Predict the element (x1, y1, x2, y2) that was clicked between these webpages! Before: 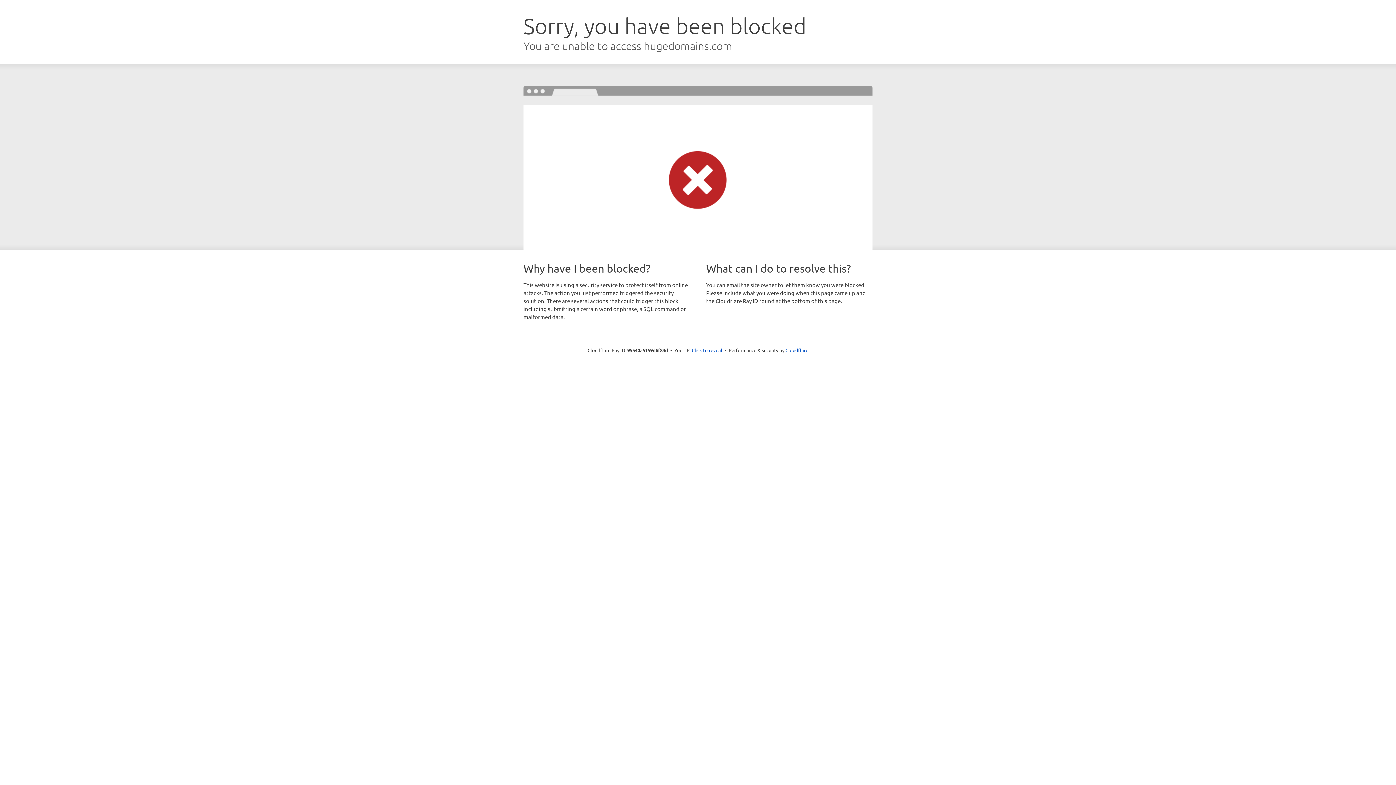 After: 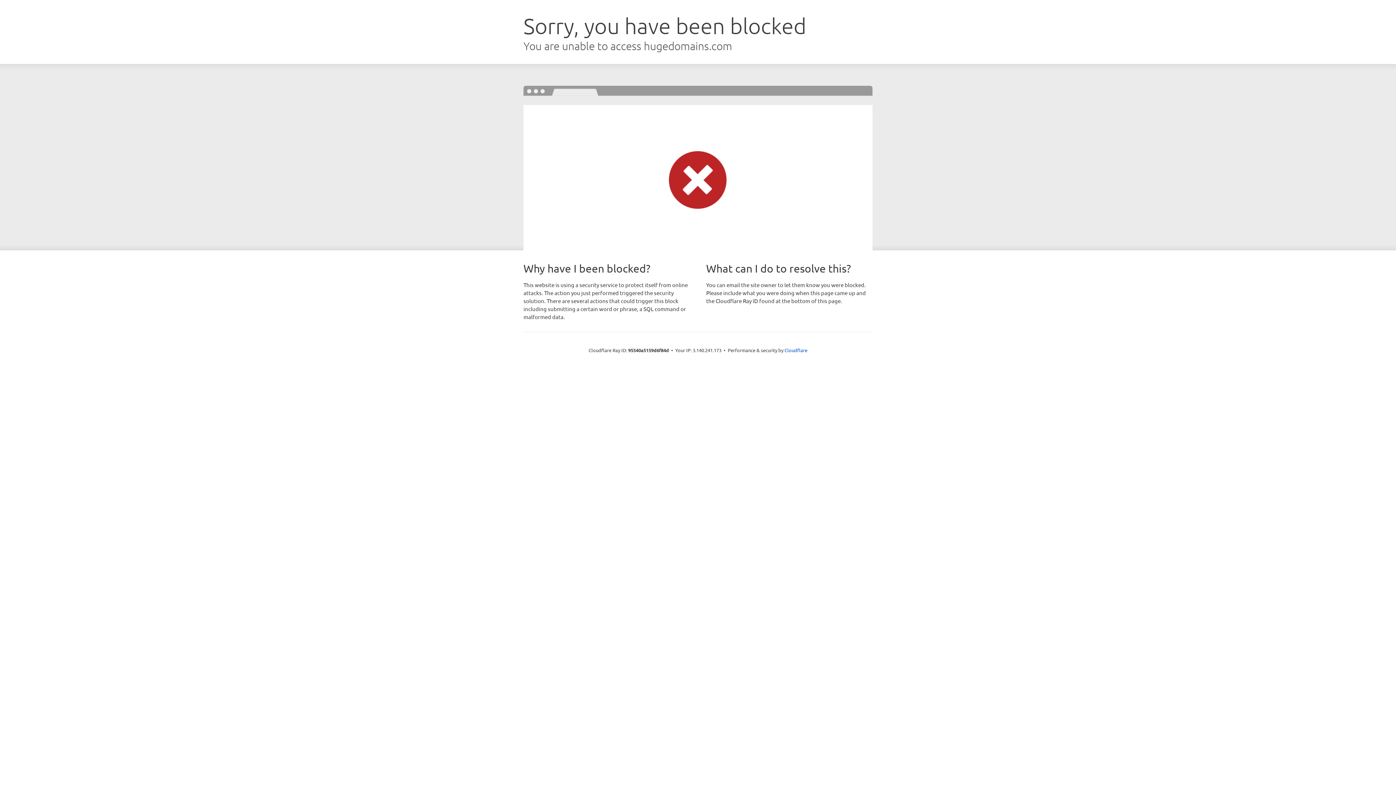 Action: label: Click to reveal bbox: (692, 346, 722, 353)